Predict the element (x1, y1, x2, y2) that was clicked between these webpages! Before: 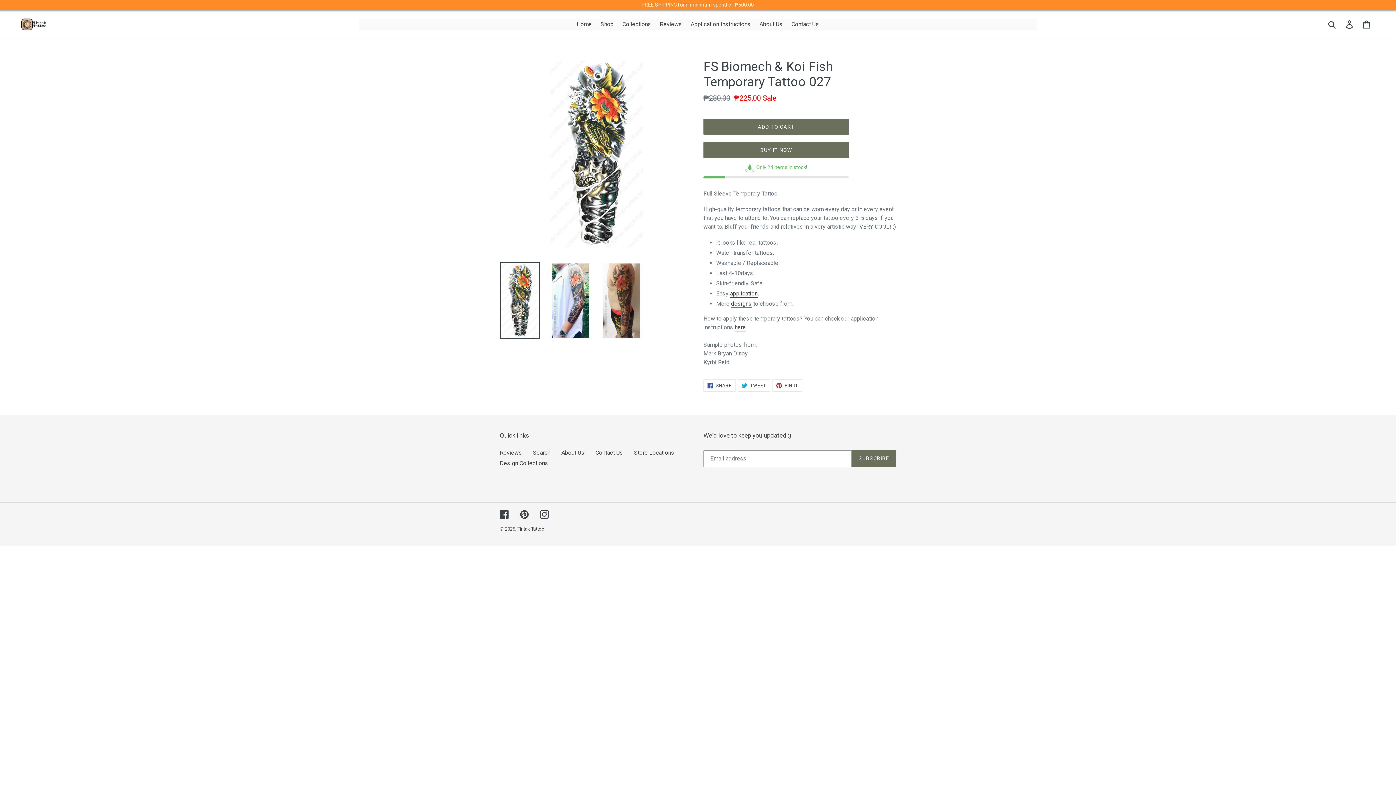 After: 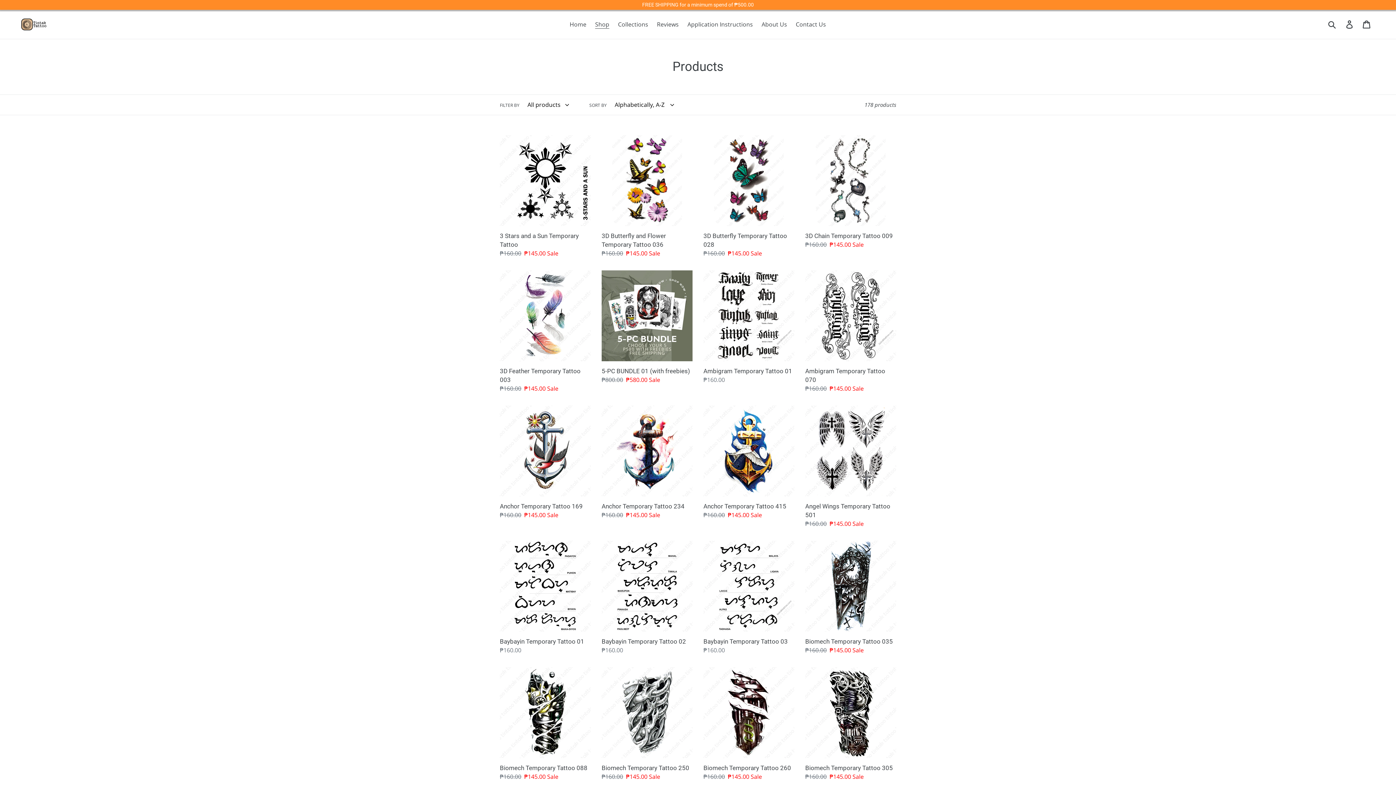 Action: bbox: (597, 18, 617, 29) label: Shop